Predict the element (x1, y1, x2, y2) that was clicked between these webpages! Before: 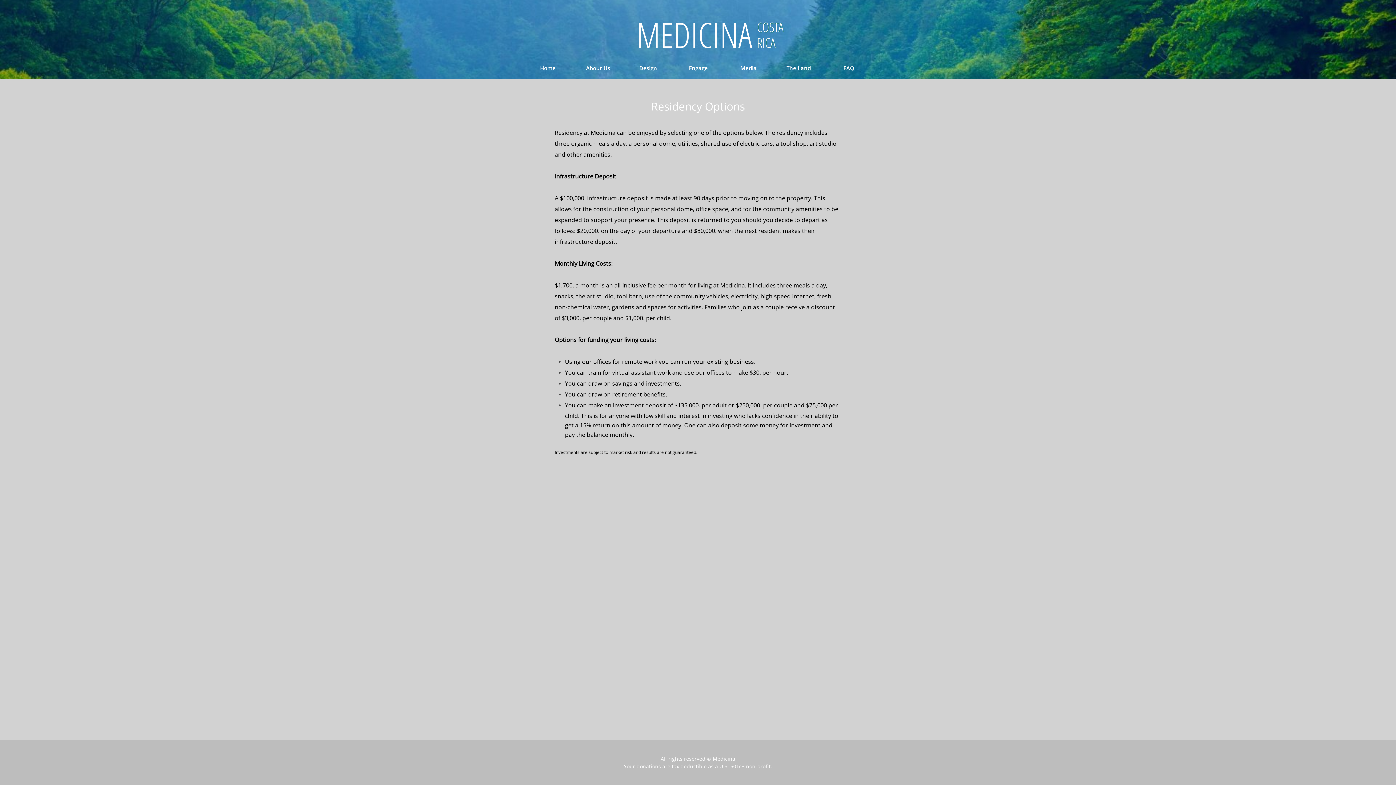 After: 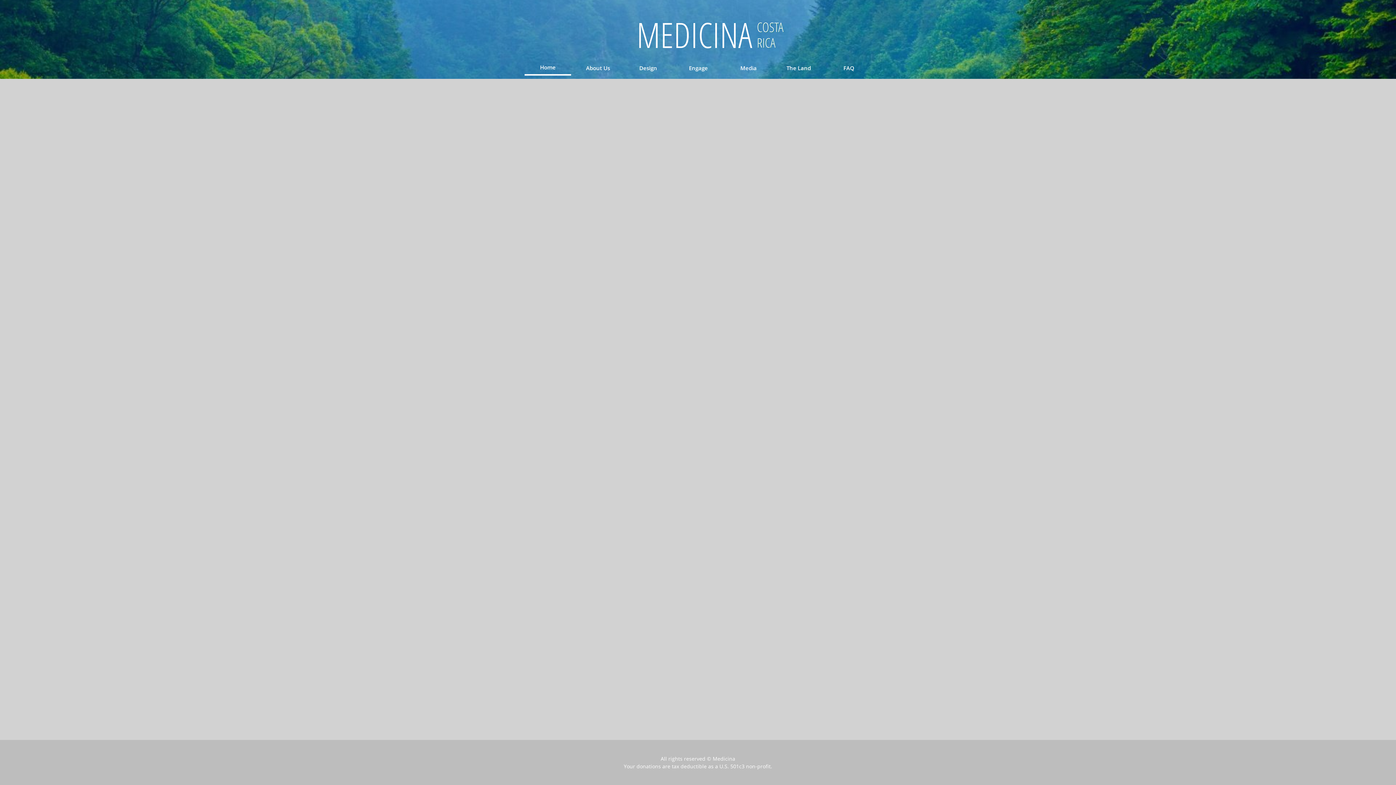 Action: label: Home bbox: (524, 60, 571, 75)